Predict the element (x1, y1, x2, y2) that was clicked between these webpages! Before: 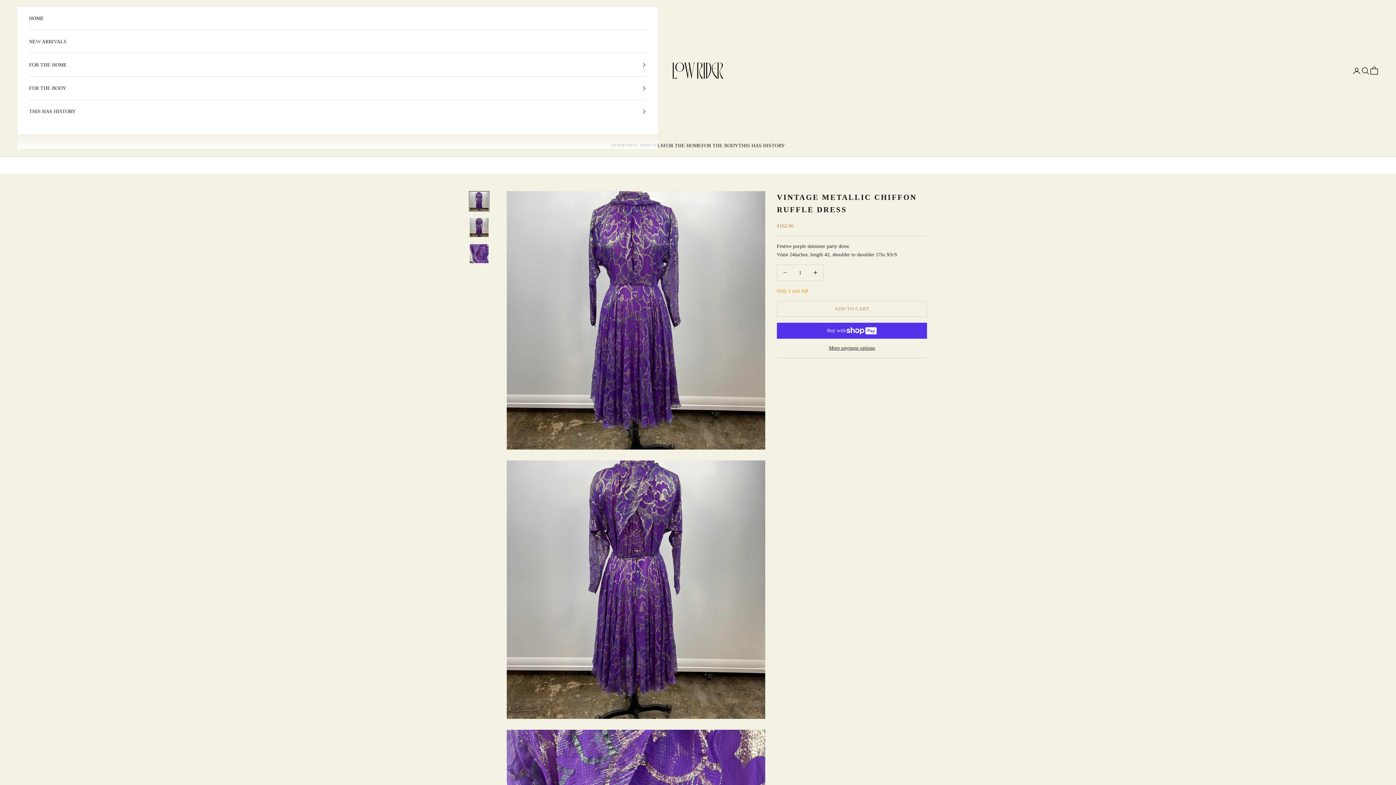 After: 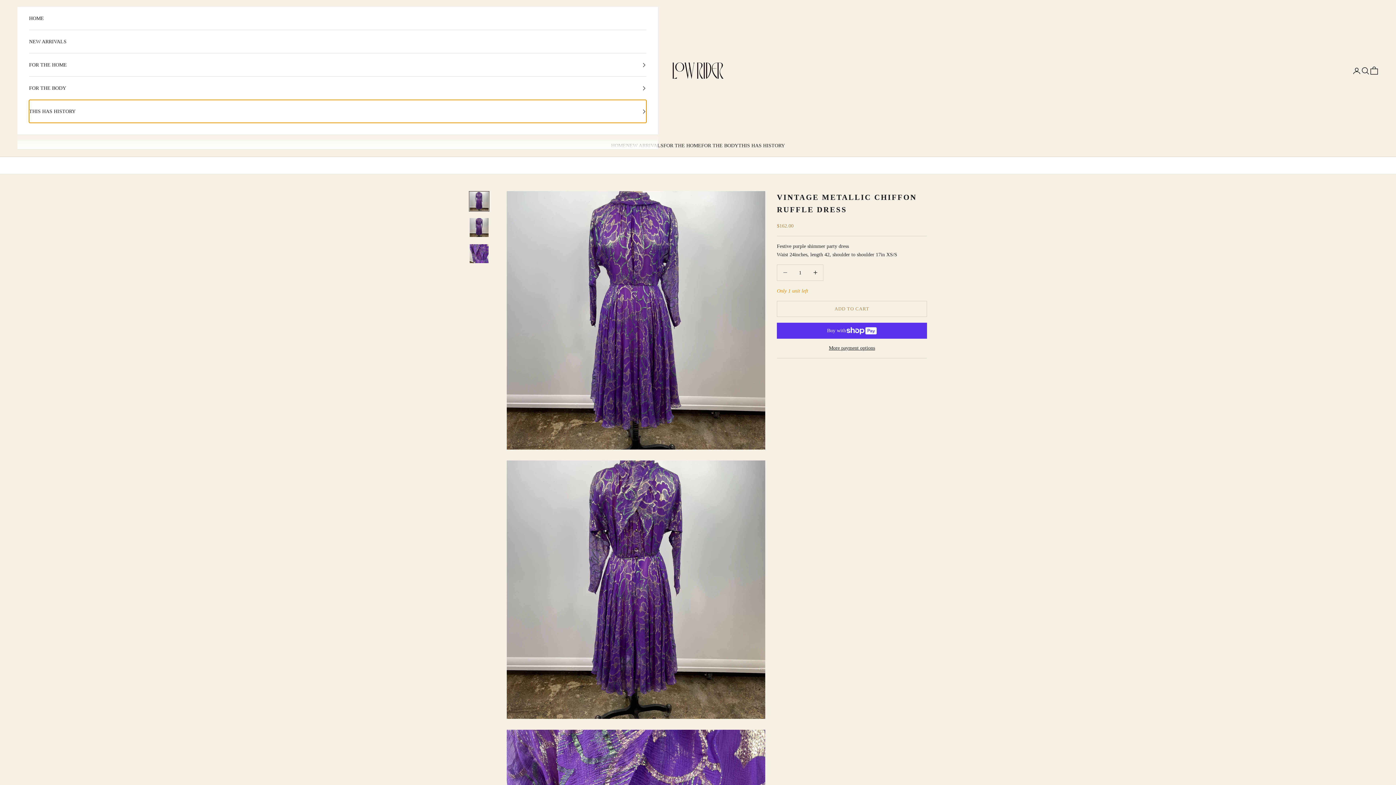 Action: label: THIS HAS HISTORY bbox: (29, 100, 646, 122)